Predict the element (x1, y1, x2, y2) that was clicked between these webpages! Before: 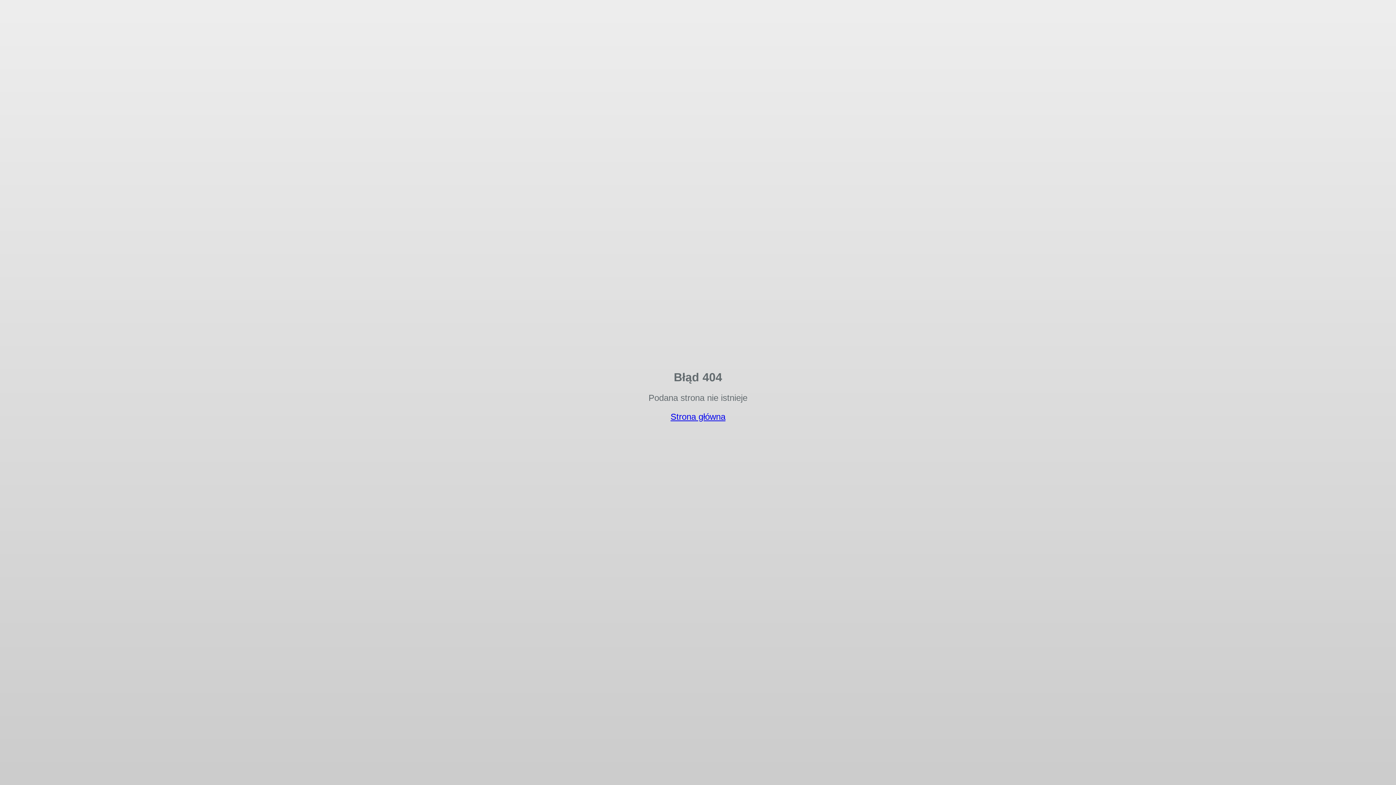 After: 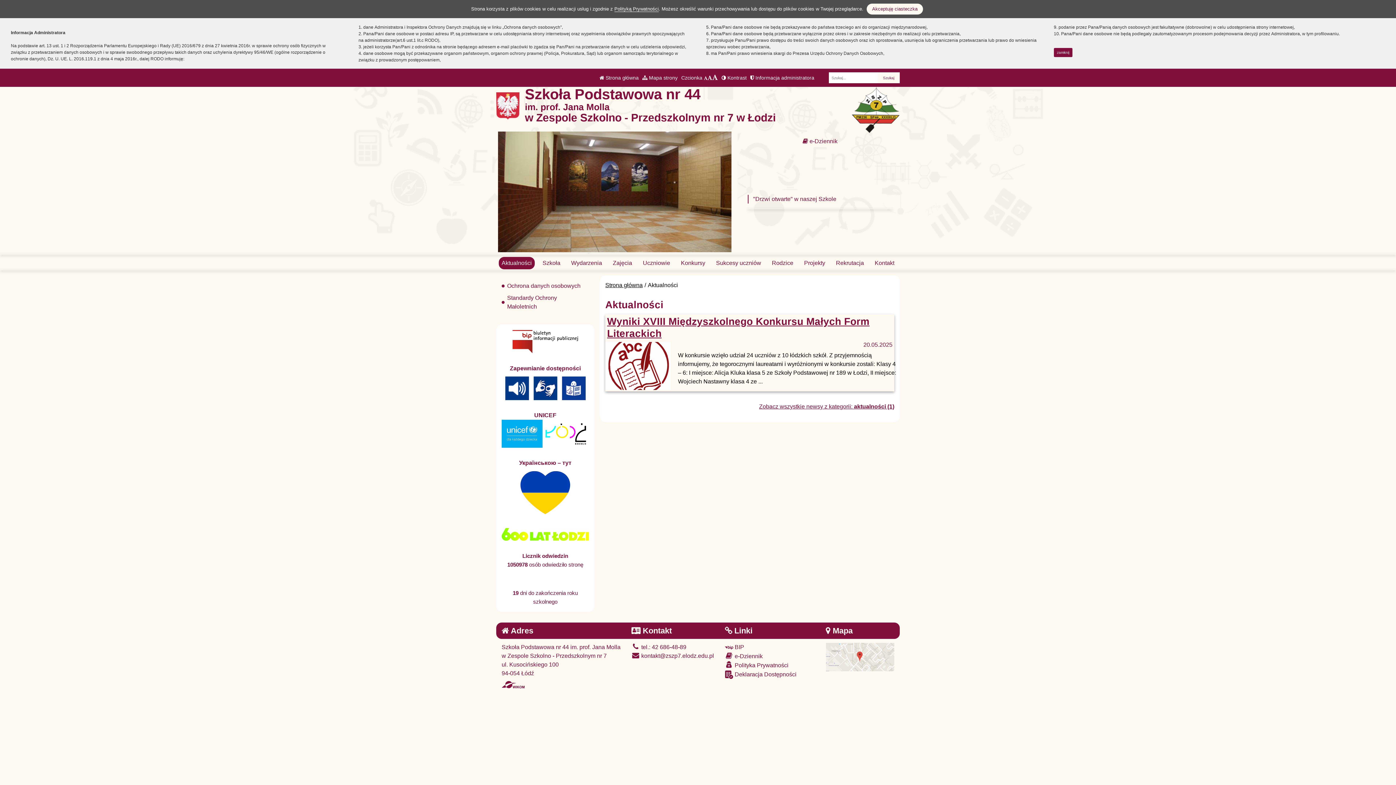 Action: bbox: (670, 412, 725, 421) label: Strona główna